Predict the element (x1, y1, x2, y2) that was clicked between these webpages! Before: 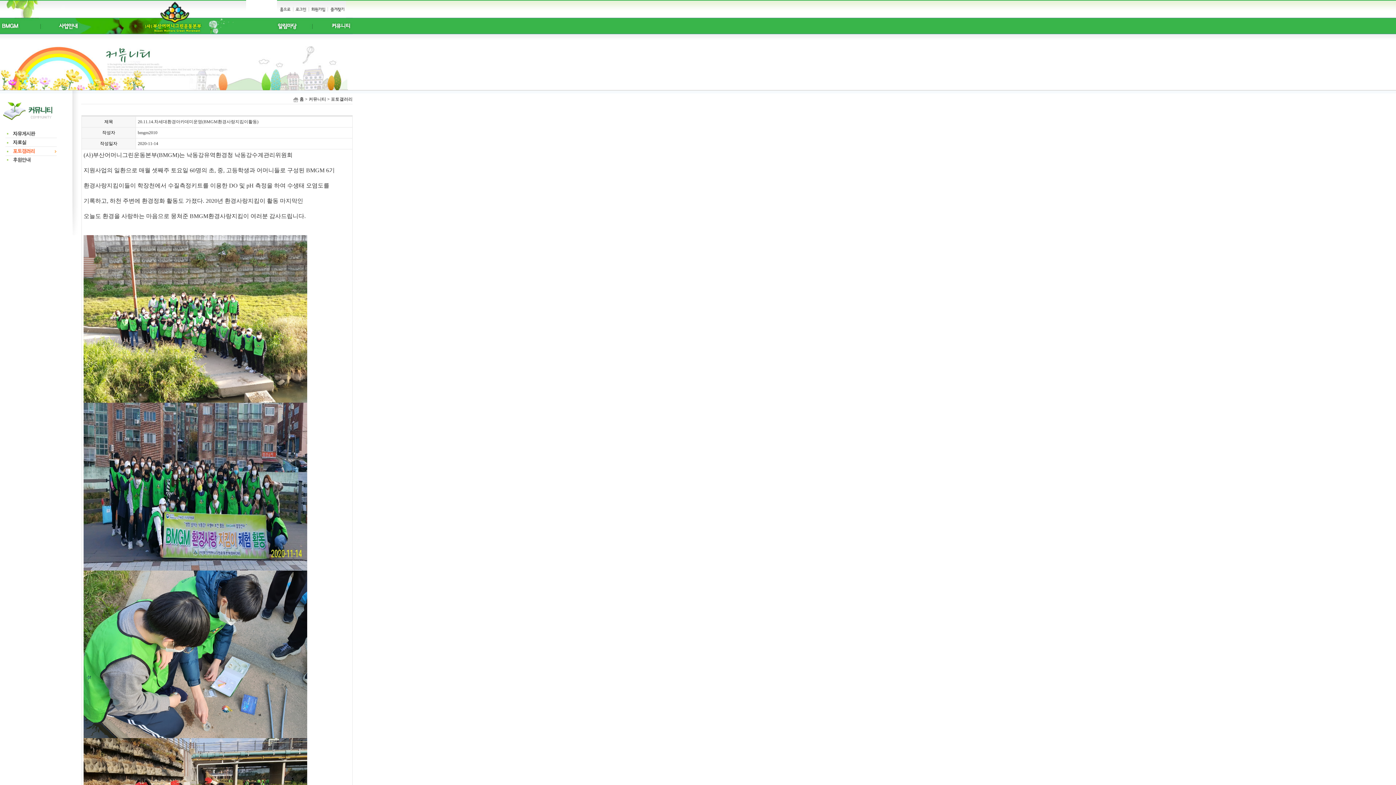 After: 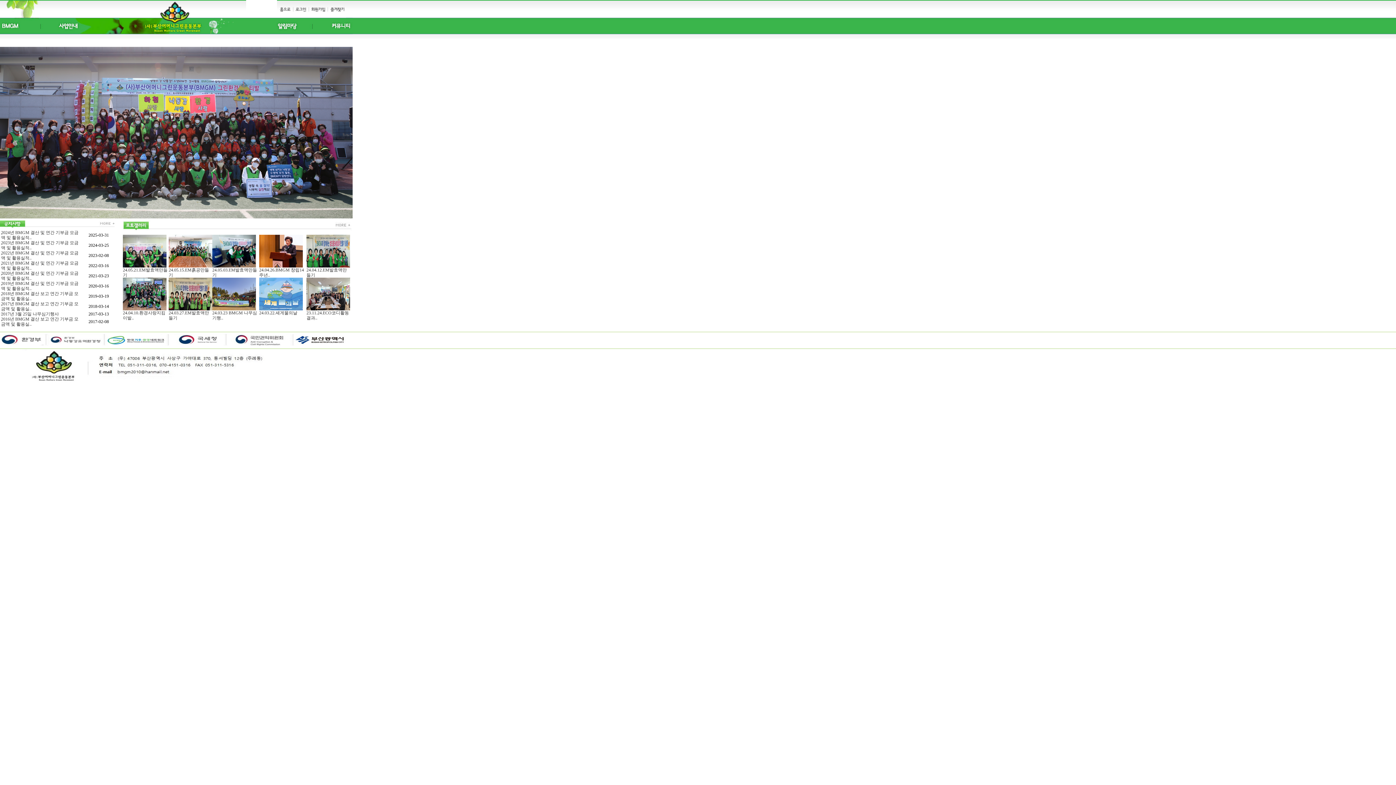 Action: bbox: (126, 0, 246, 5)